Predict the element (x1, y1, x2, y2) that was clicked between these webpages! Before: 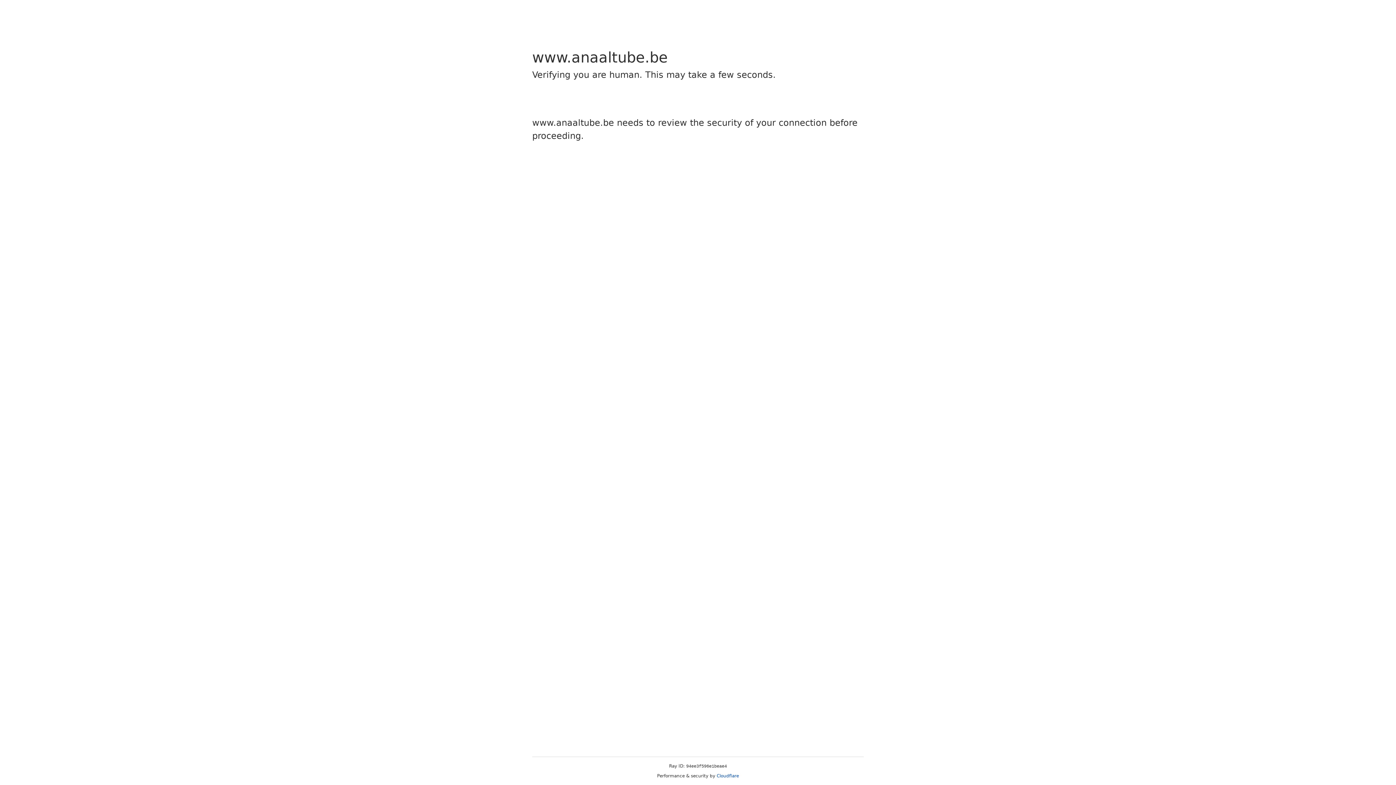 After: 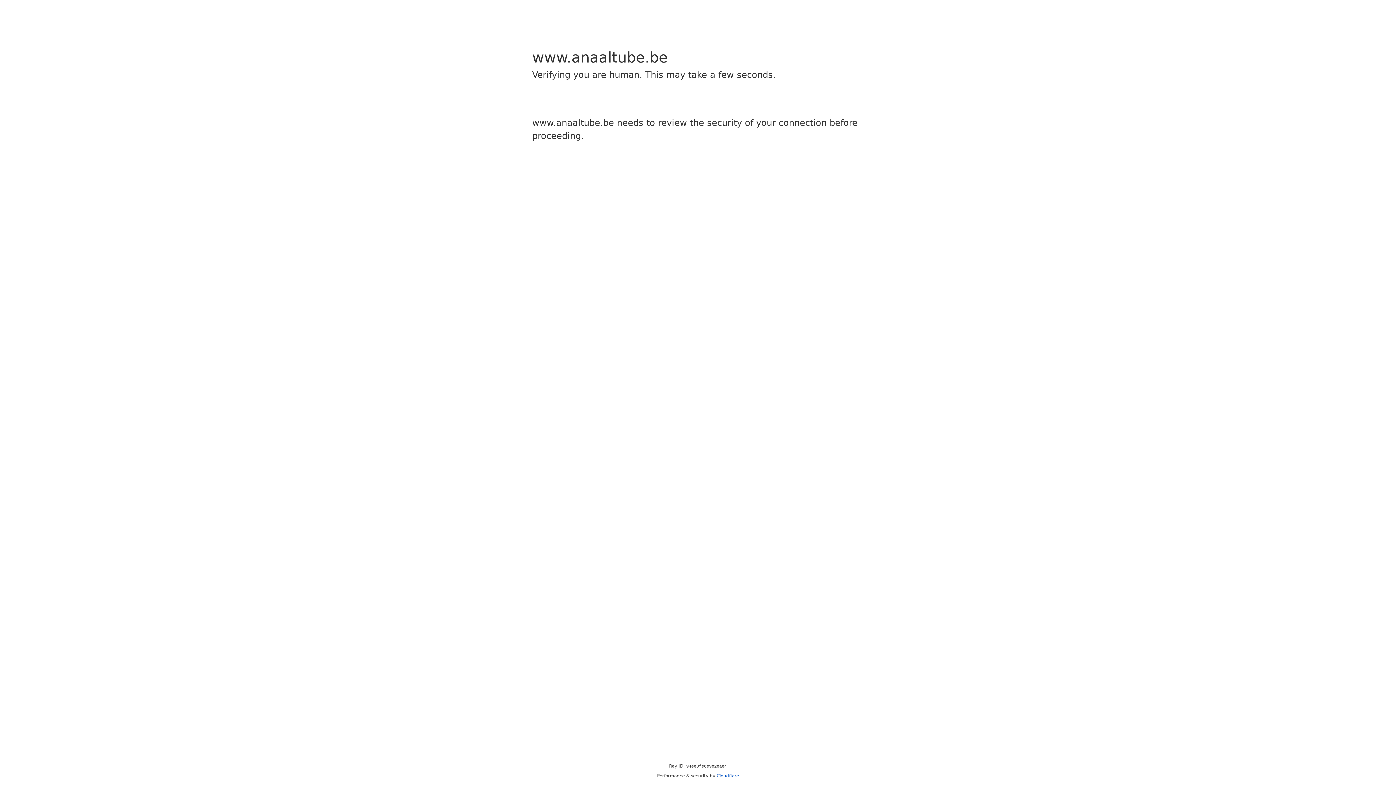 Action: bbox: (716, 773, 739, 778) label: Cloudflare